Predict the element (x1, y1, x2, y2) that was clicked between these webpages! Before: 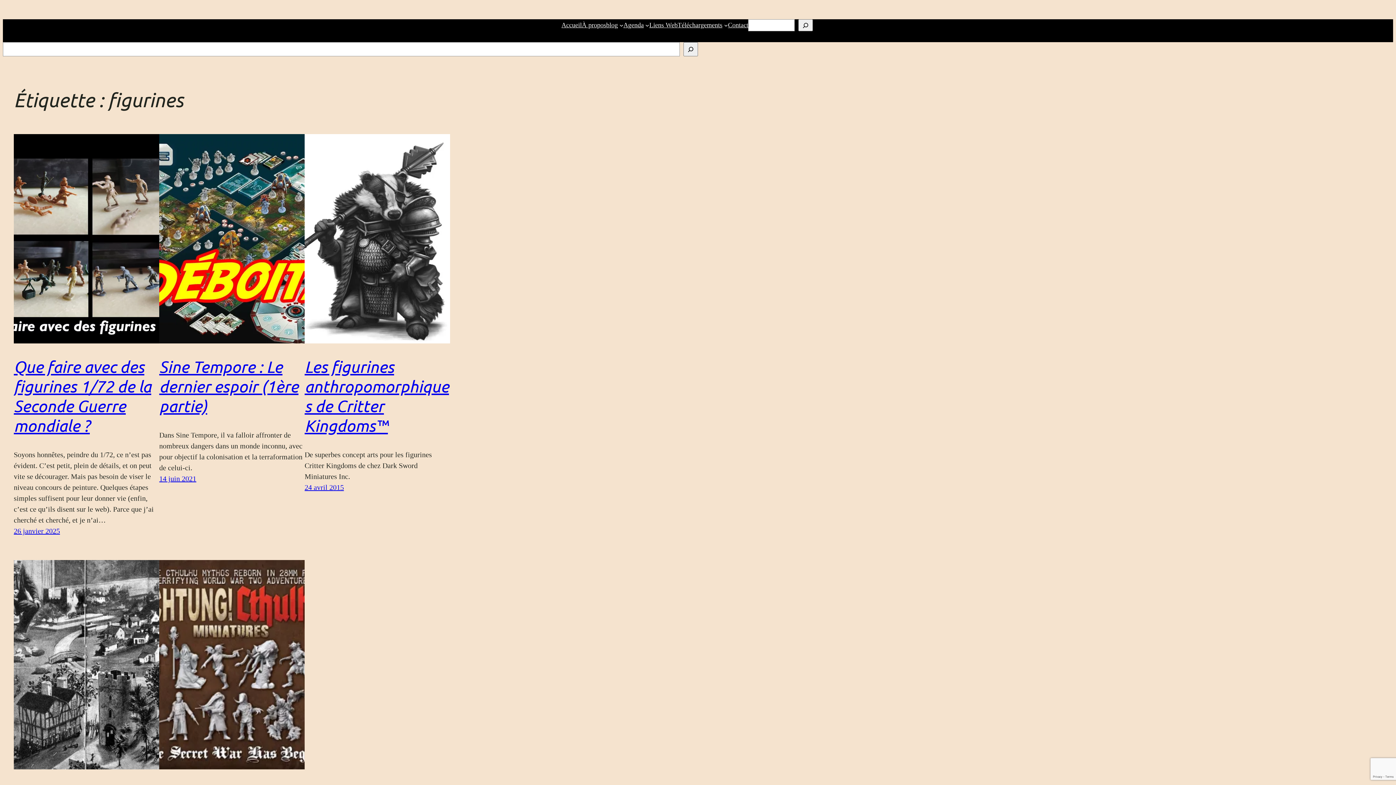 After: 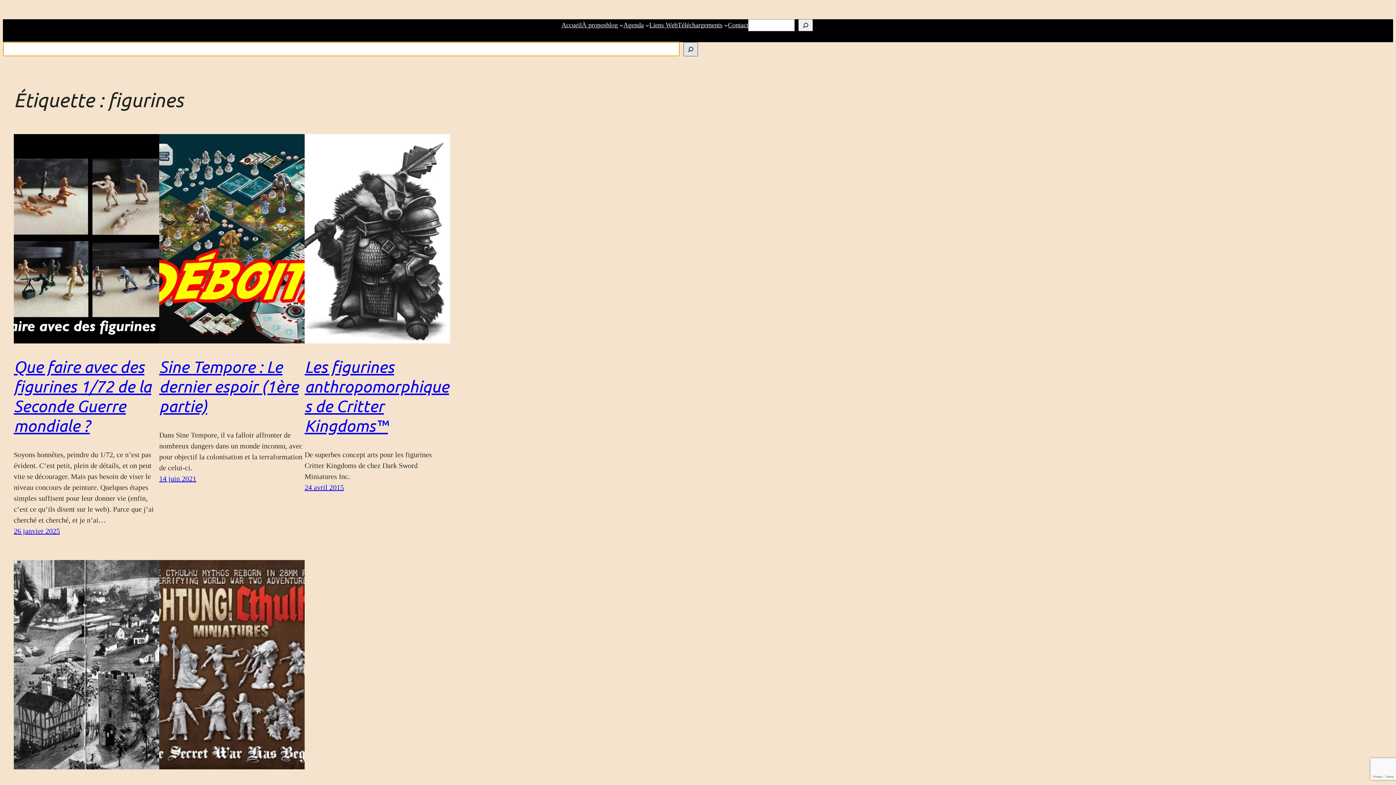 Action: bbox: (683, 42, 698, 56) label: Recherche